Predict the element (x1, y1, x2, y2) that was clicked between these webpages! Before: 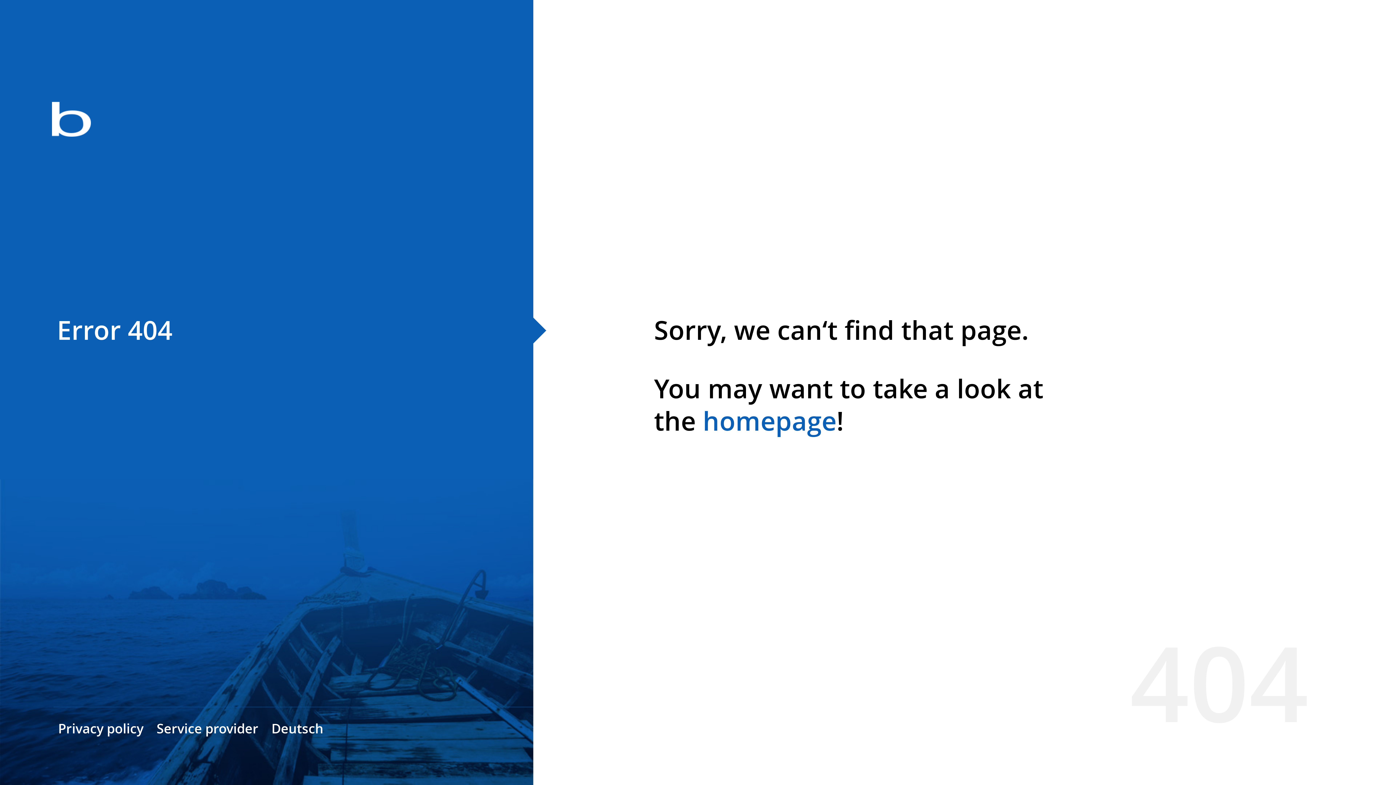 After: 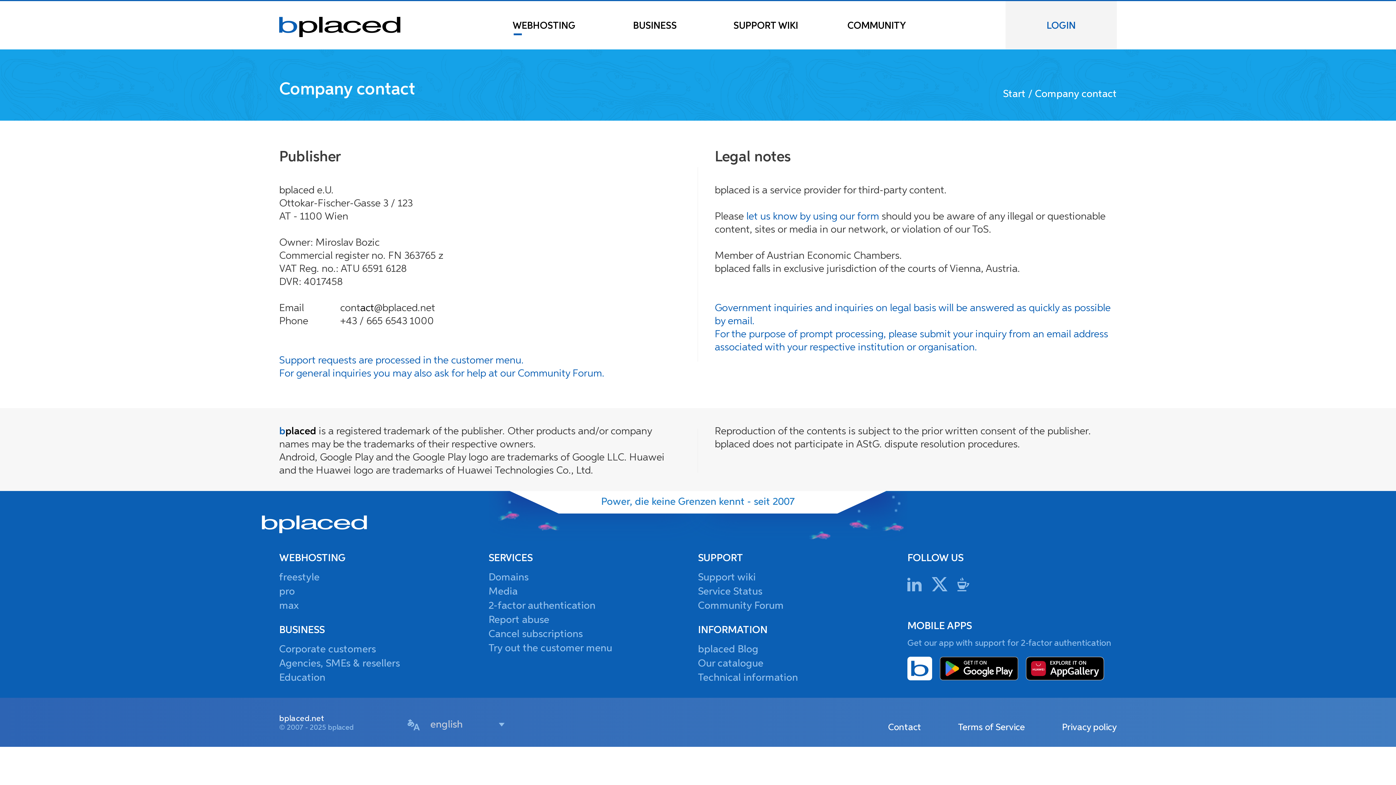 Action: bbox: (156, 720, 258, 737) label: Service provider